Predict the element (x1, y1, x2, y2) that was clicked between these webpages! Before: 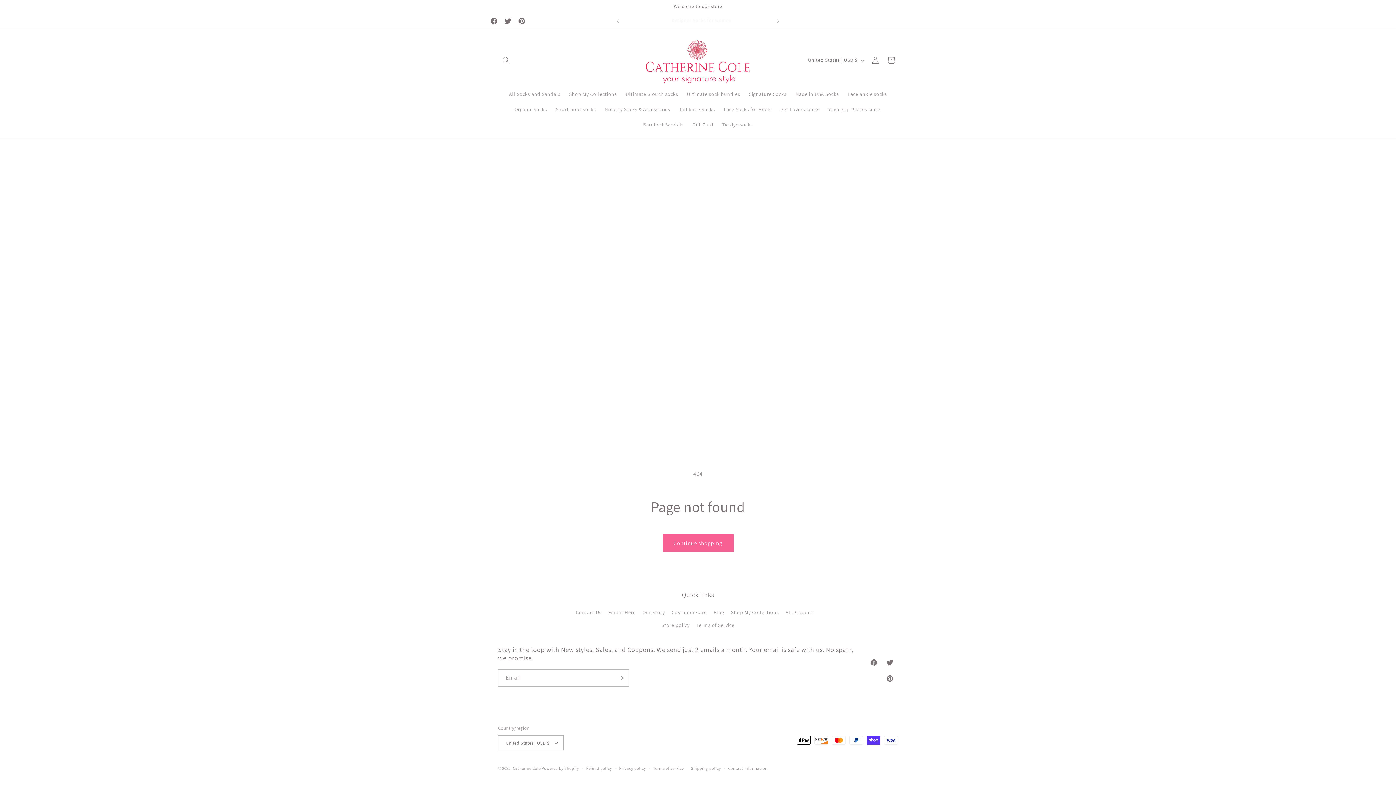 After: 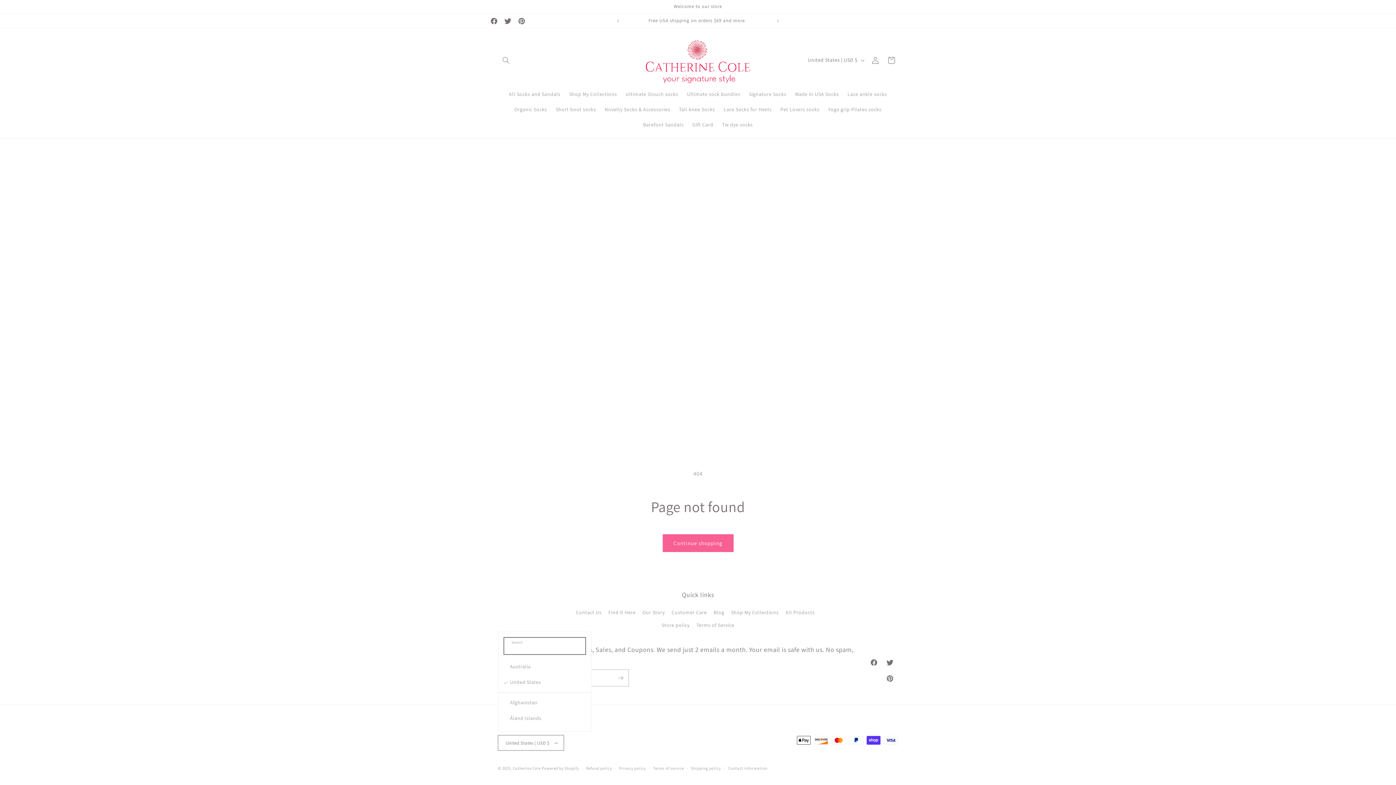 Action: label: United States | USD $ bbox: (498, 735, 564, 750)